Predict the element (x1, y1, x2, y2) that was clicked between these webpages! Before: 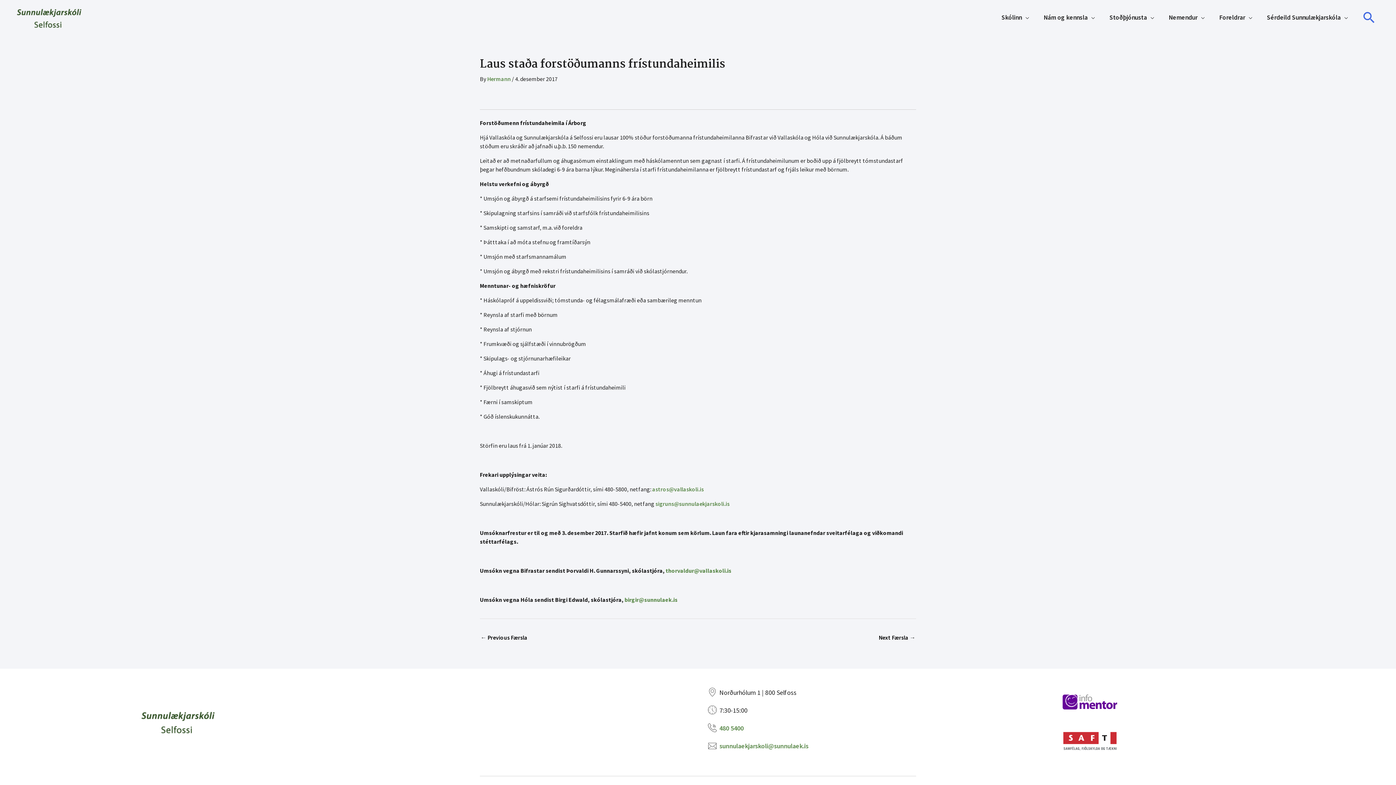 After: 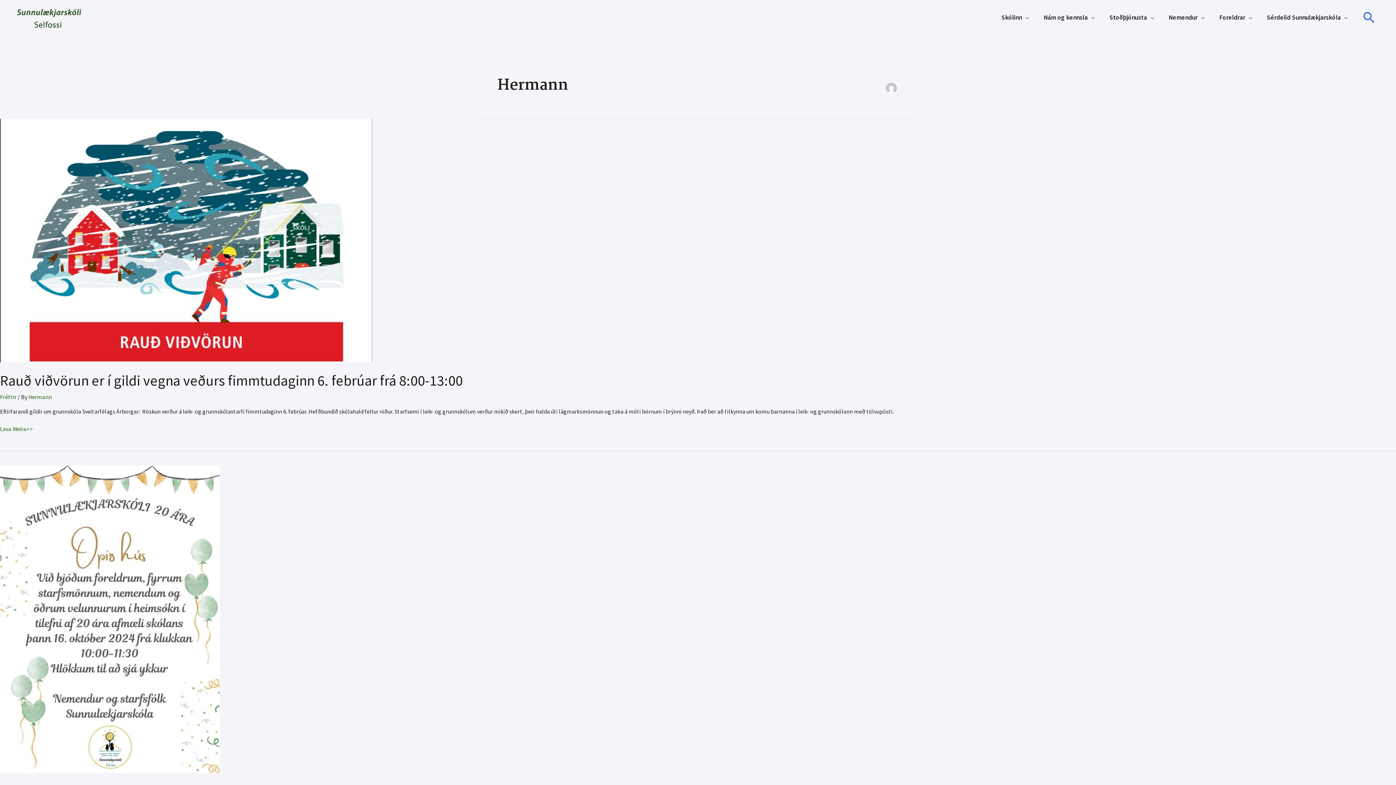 Action: label: Hermann  bbox: (487, 75, 512, 82)